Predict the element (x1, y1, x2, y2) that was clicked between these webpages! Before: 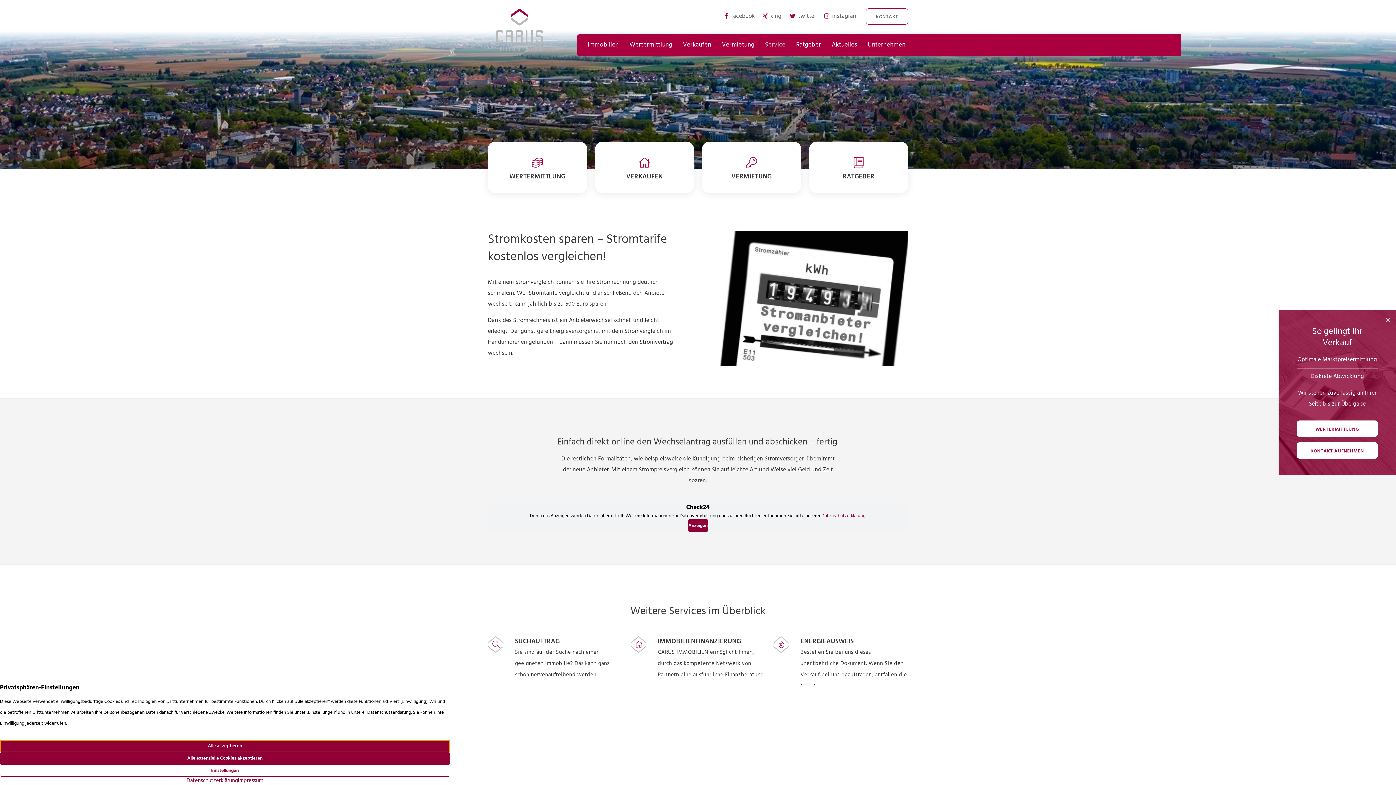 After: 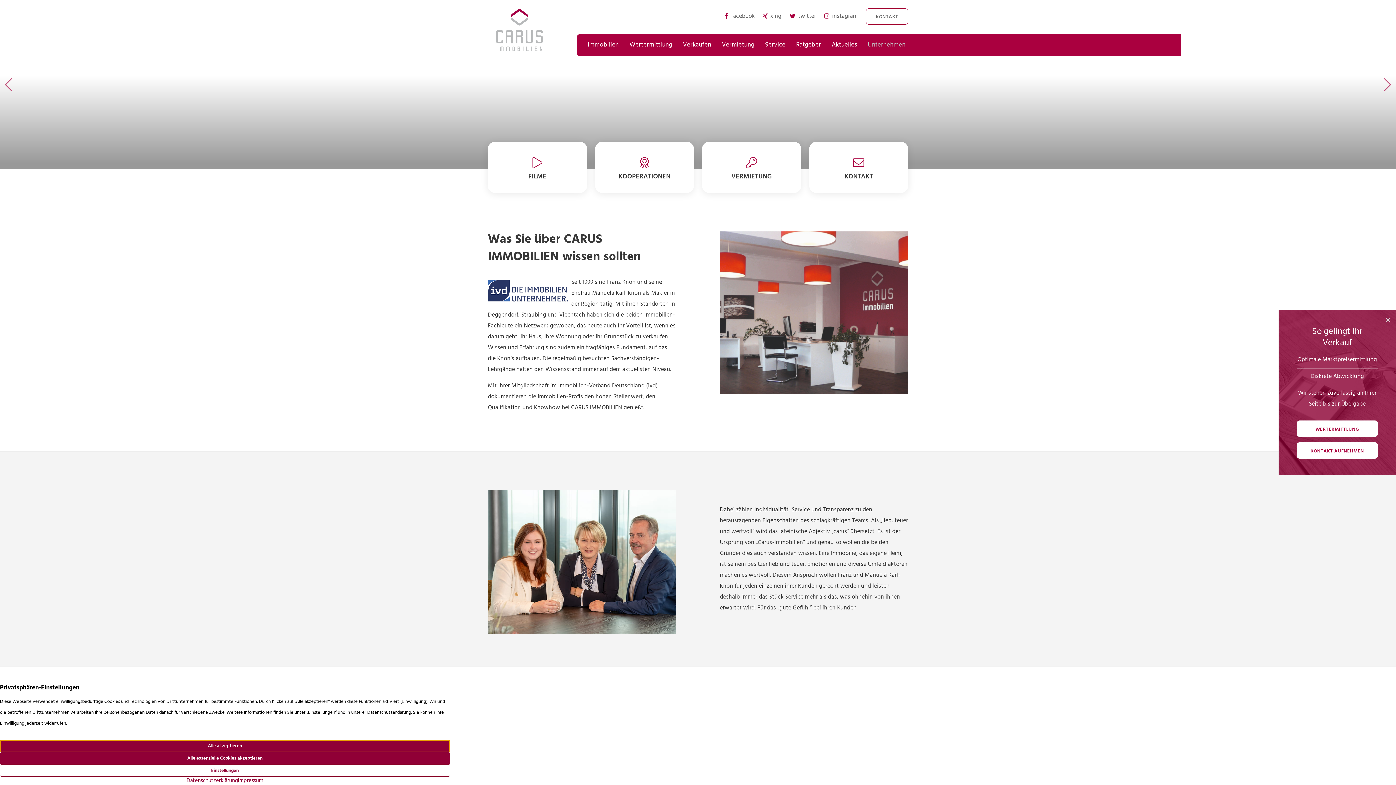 Action: label: Unternehmen bbox: (868, 40, 905, 49)